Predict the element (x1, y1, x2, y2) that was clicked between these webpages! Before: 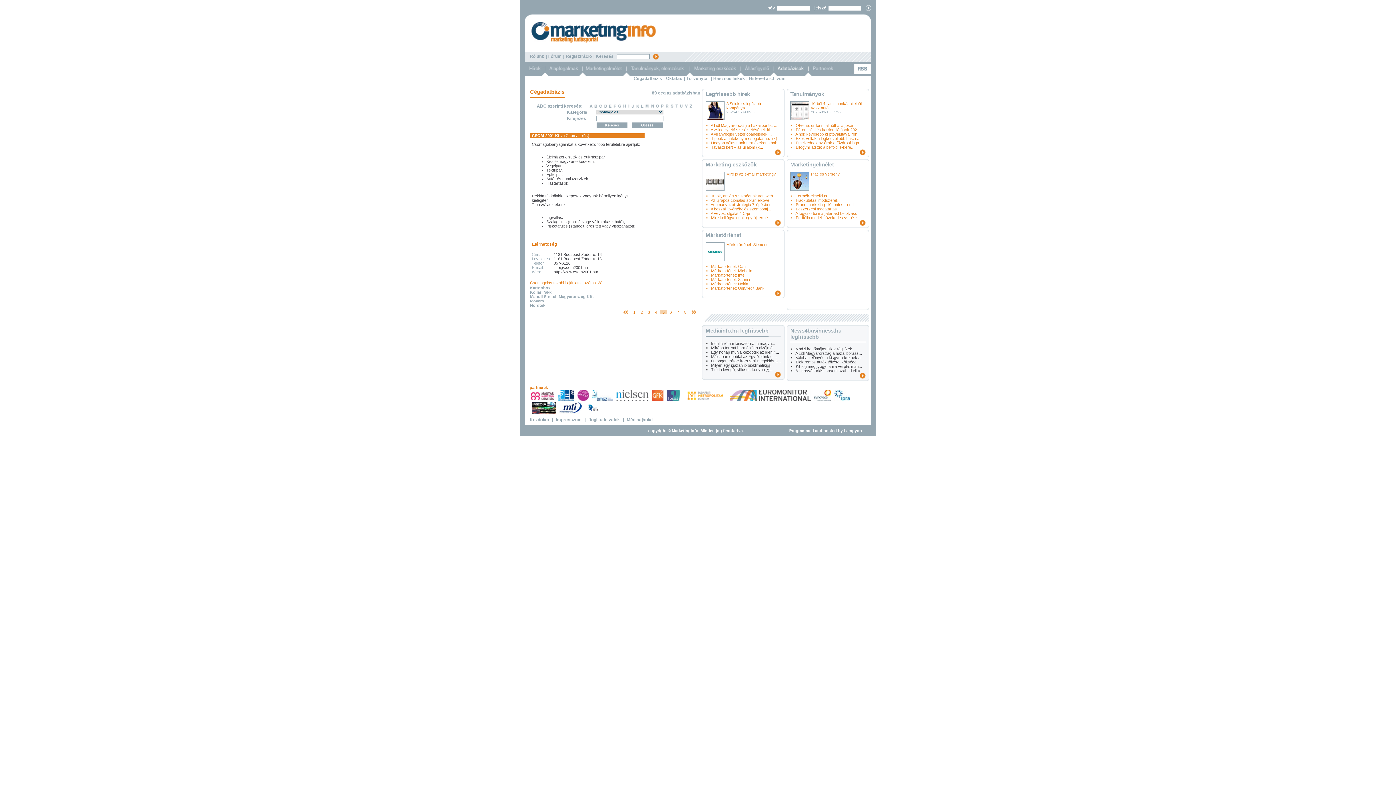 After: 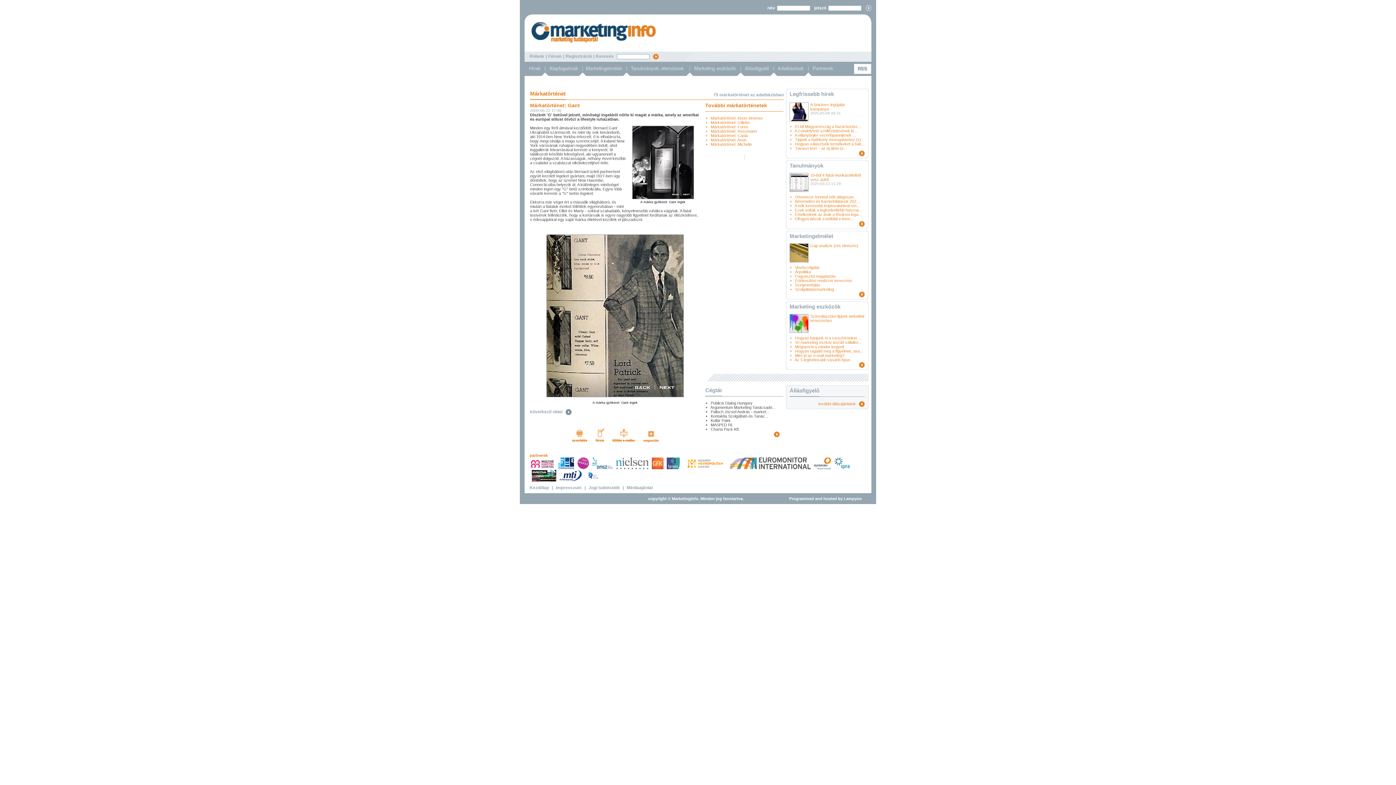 Action: label: Márkatörténet: Gant bbox: (711, 264, 746, 268)